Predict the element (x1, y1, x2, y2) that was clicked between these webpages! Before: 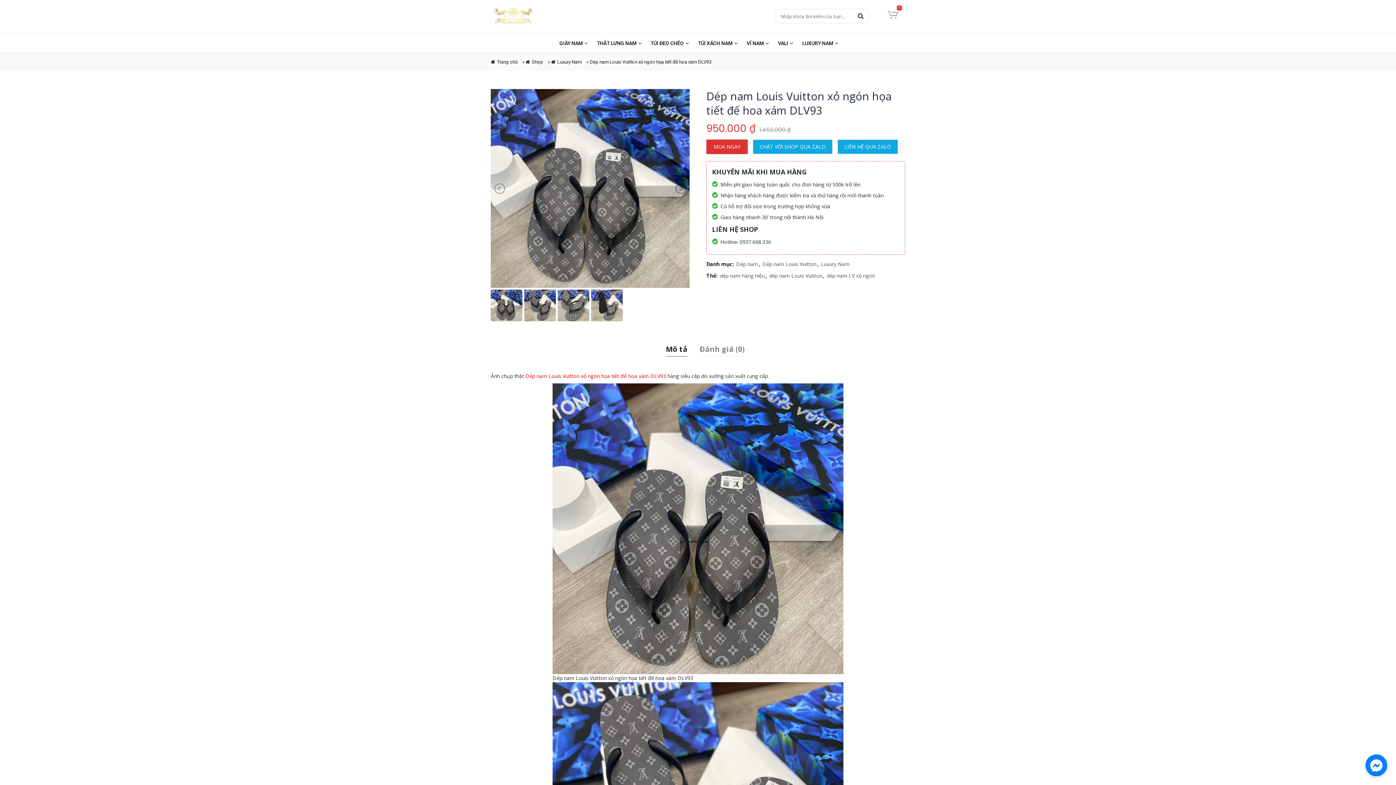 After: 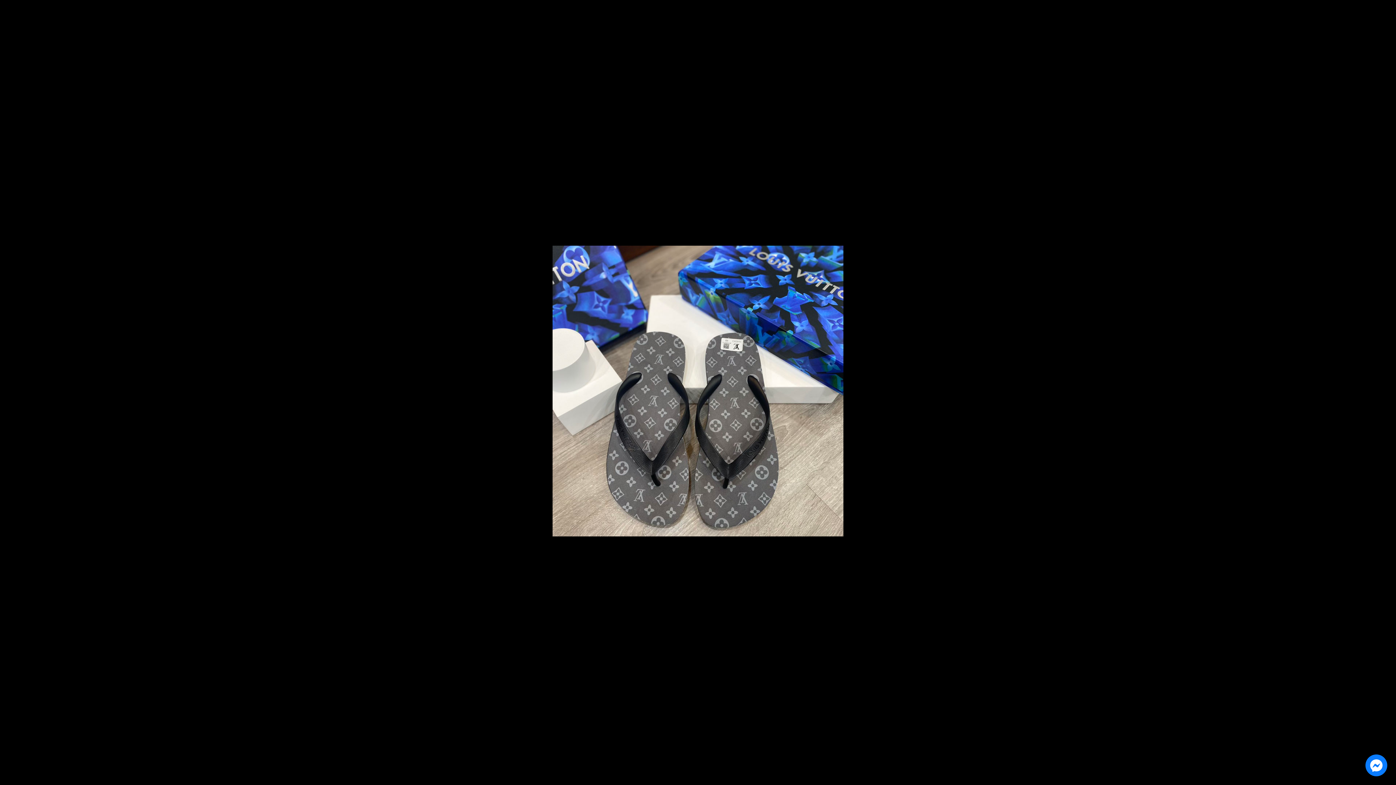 Action: bbox: (490, 89, 689, 288)